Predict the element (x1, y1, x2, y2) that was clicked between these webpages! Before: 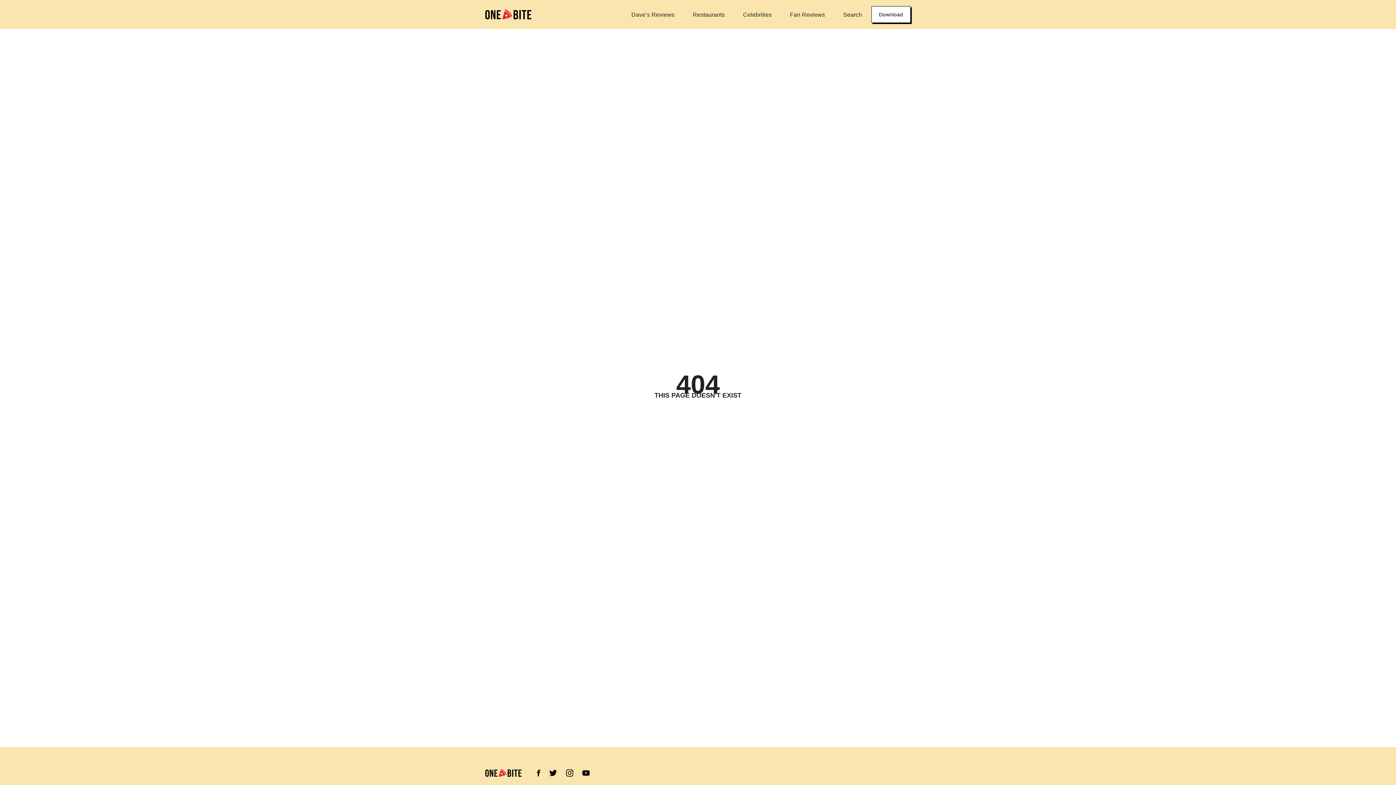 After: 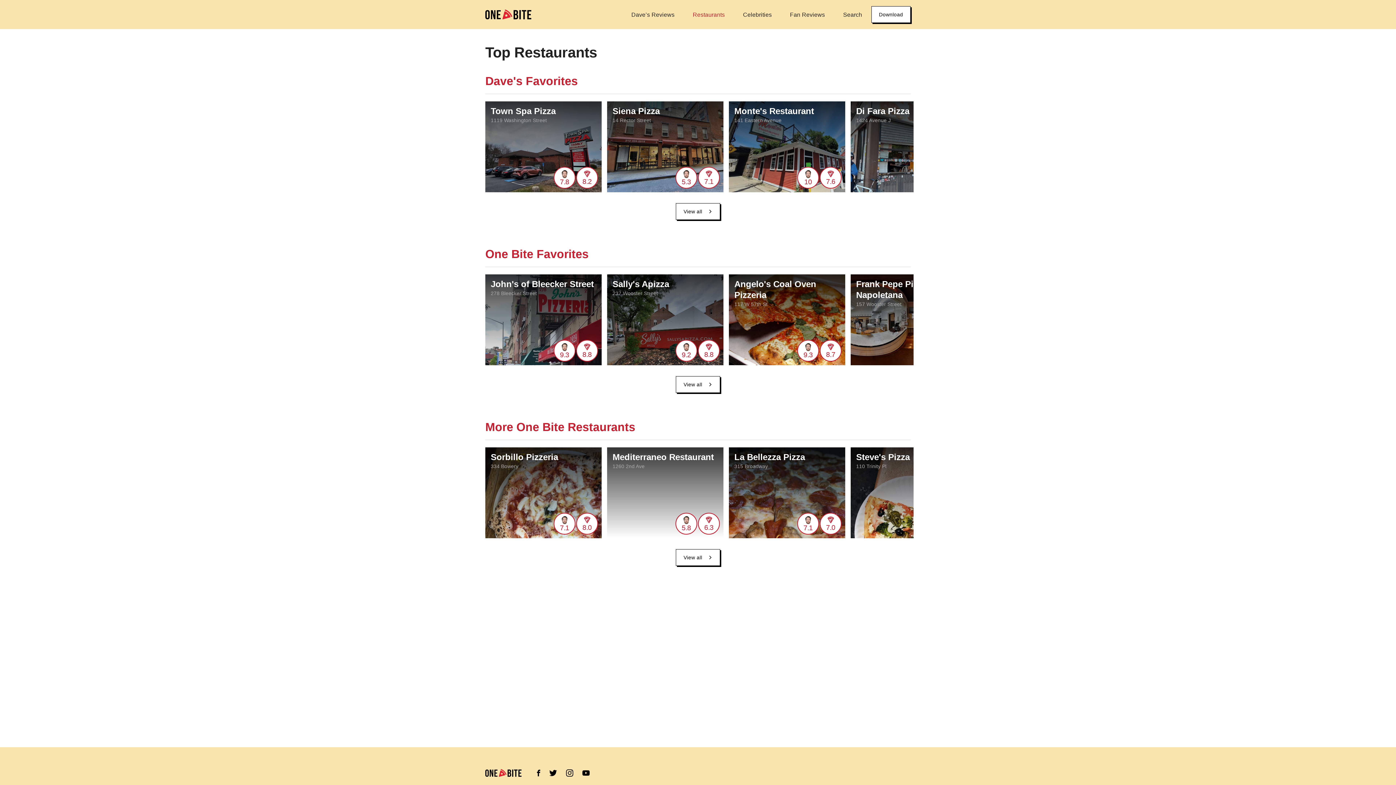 Action: label: Restaurants bbox: (683, 11, 734, 18)